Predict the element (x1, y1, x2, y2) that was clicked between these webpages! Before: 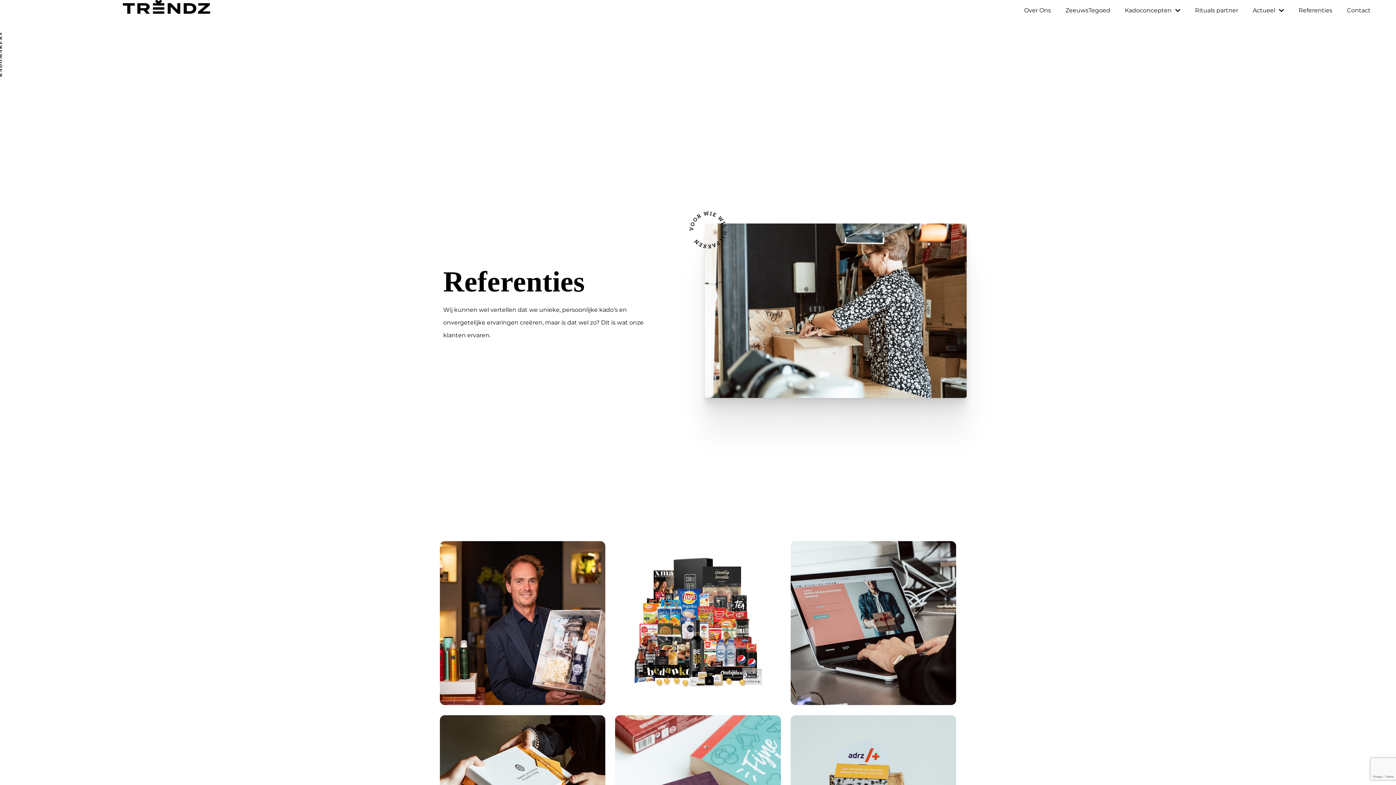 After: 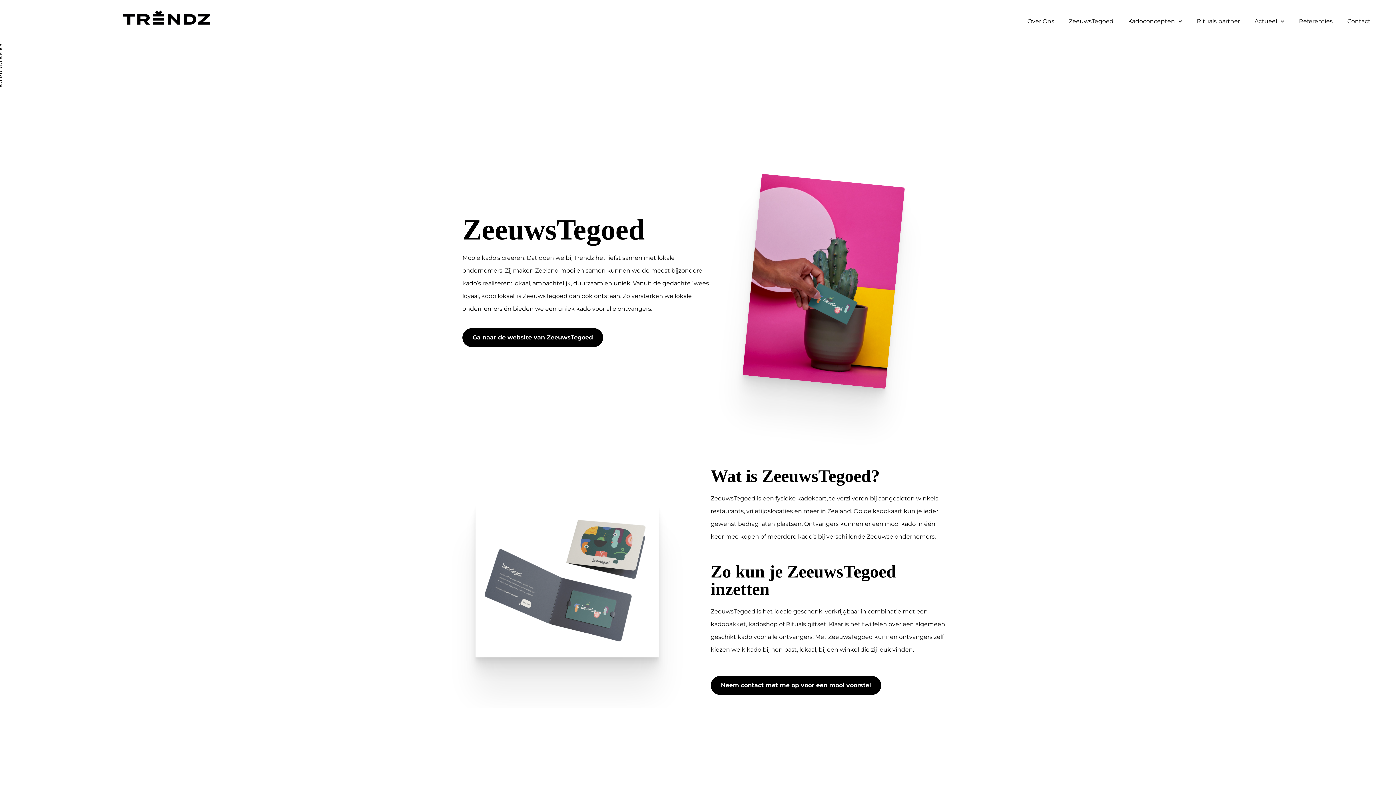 Action: label: ZeeuwsTegoed bbox: (1058, 0, 1117, 20)